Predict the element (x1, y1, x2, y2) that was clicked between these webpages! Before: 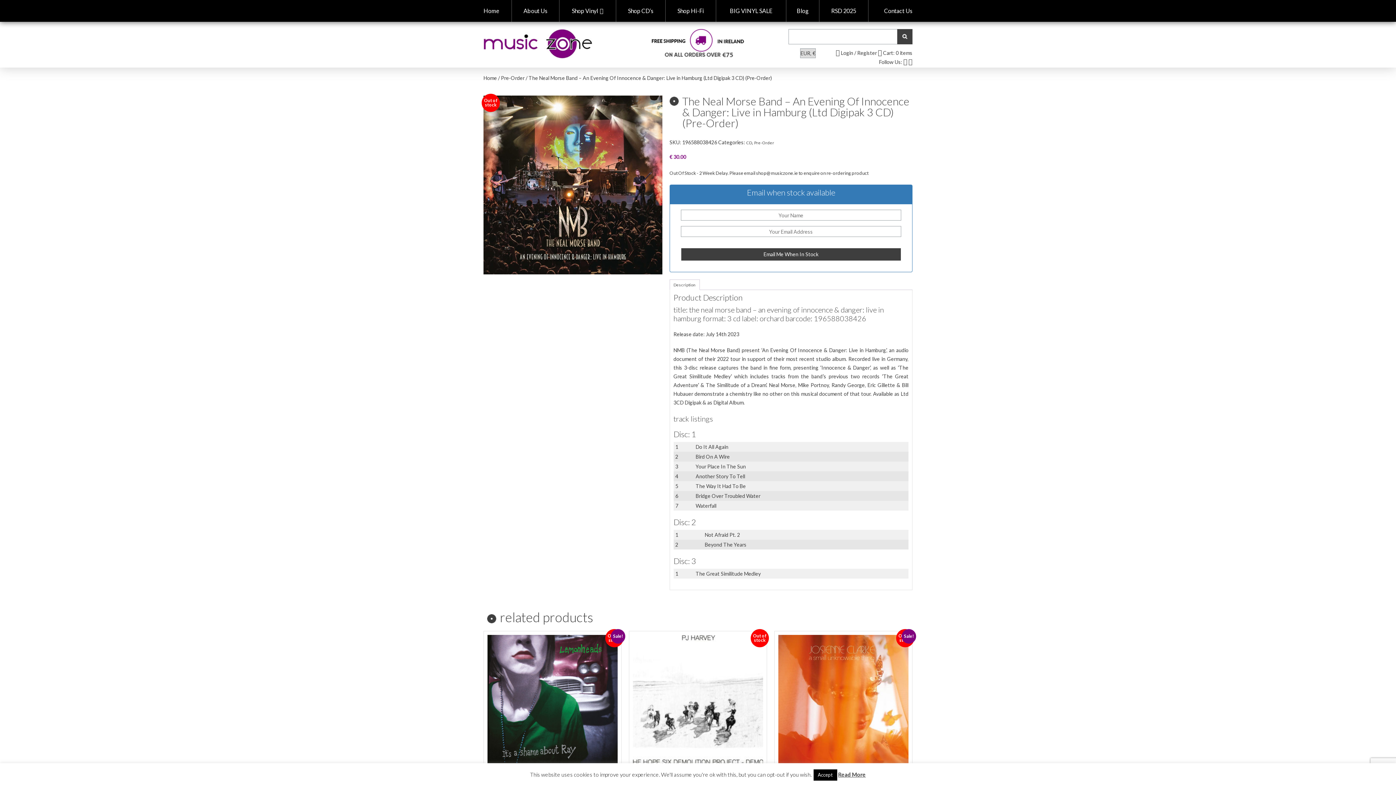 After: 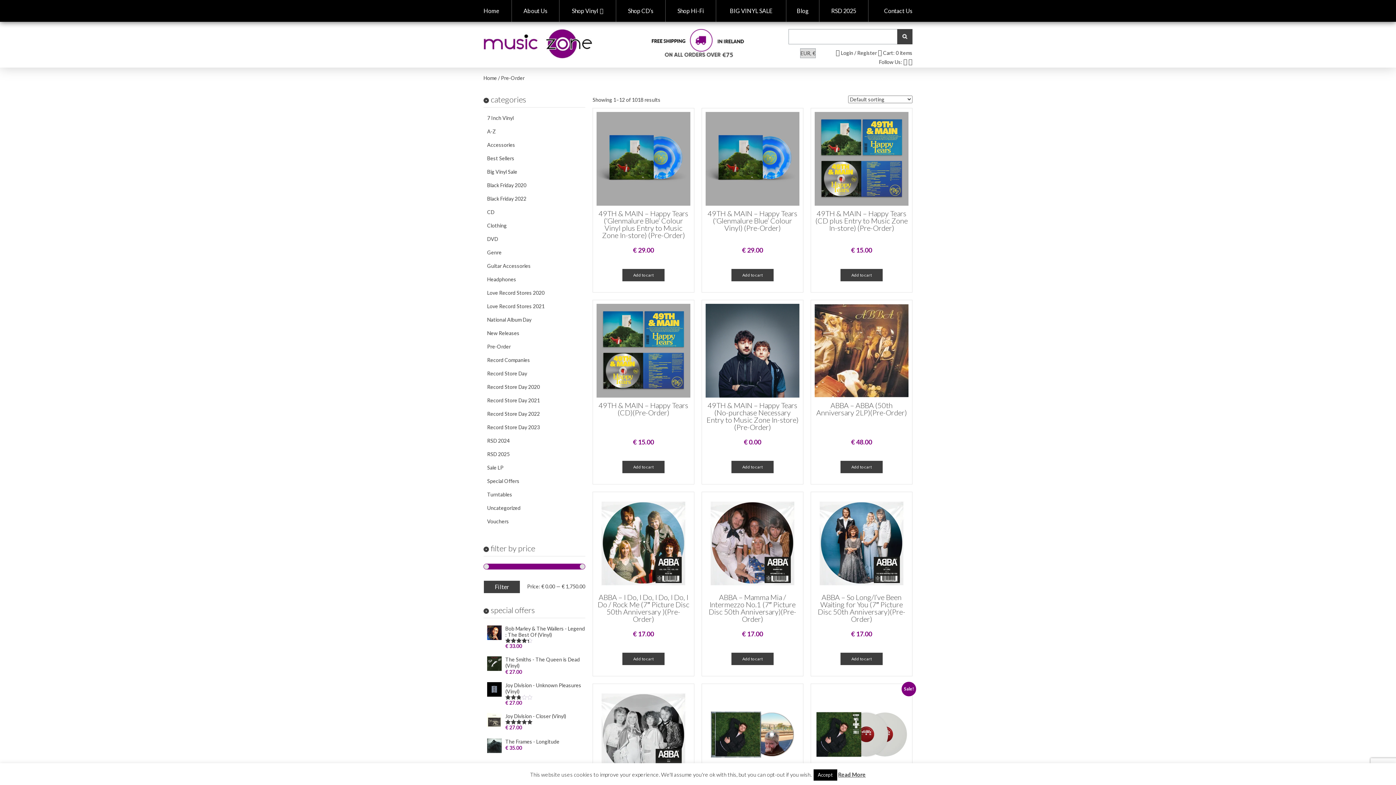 Action: label: Pre-Order bbox: (501, 74, 524, 81)